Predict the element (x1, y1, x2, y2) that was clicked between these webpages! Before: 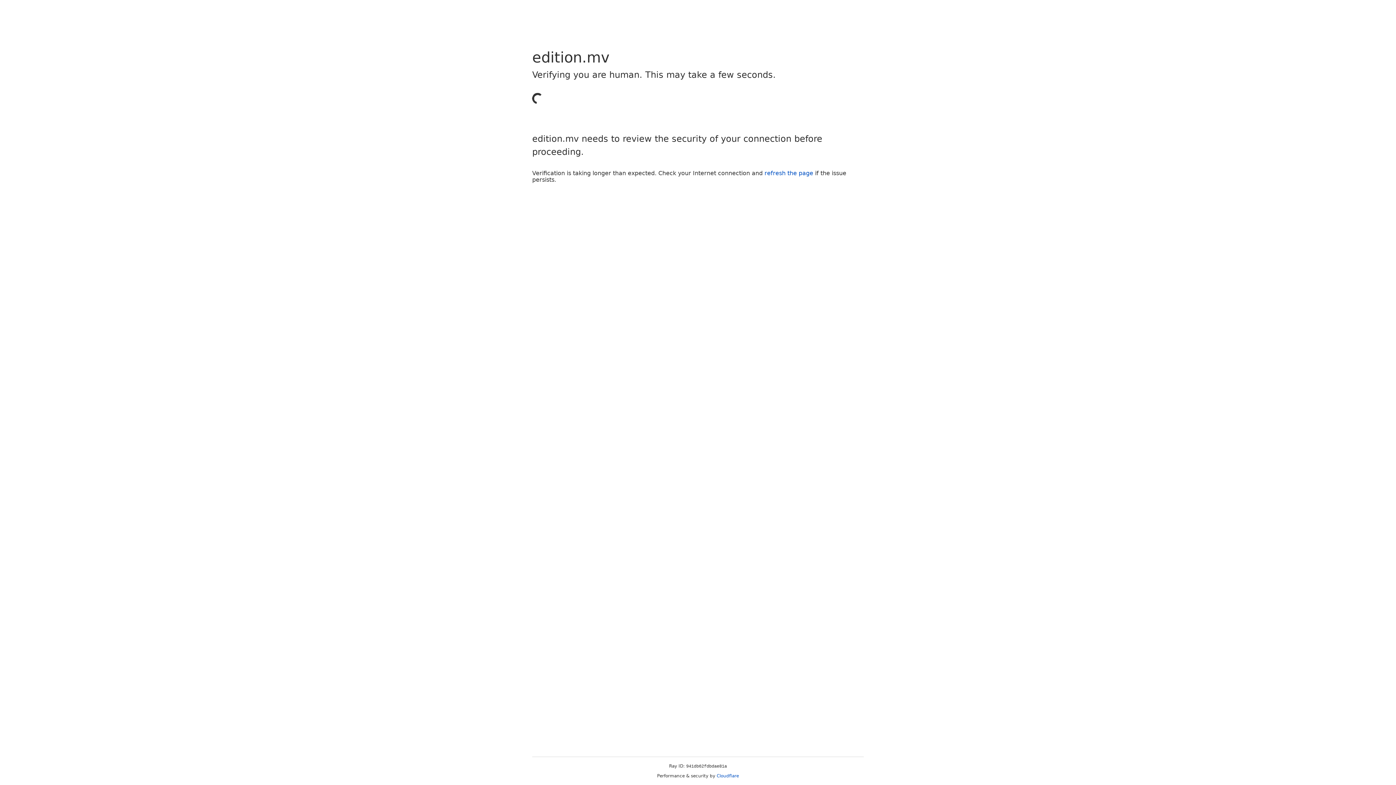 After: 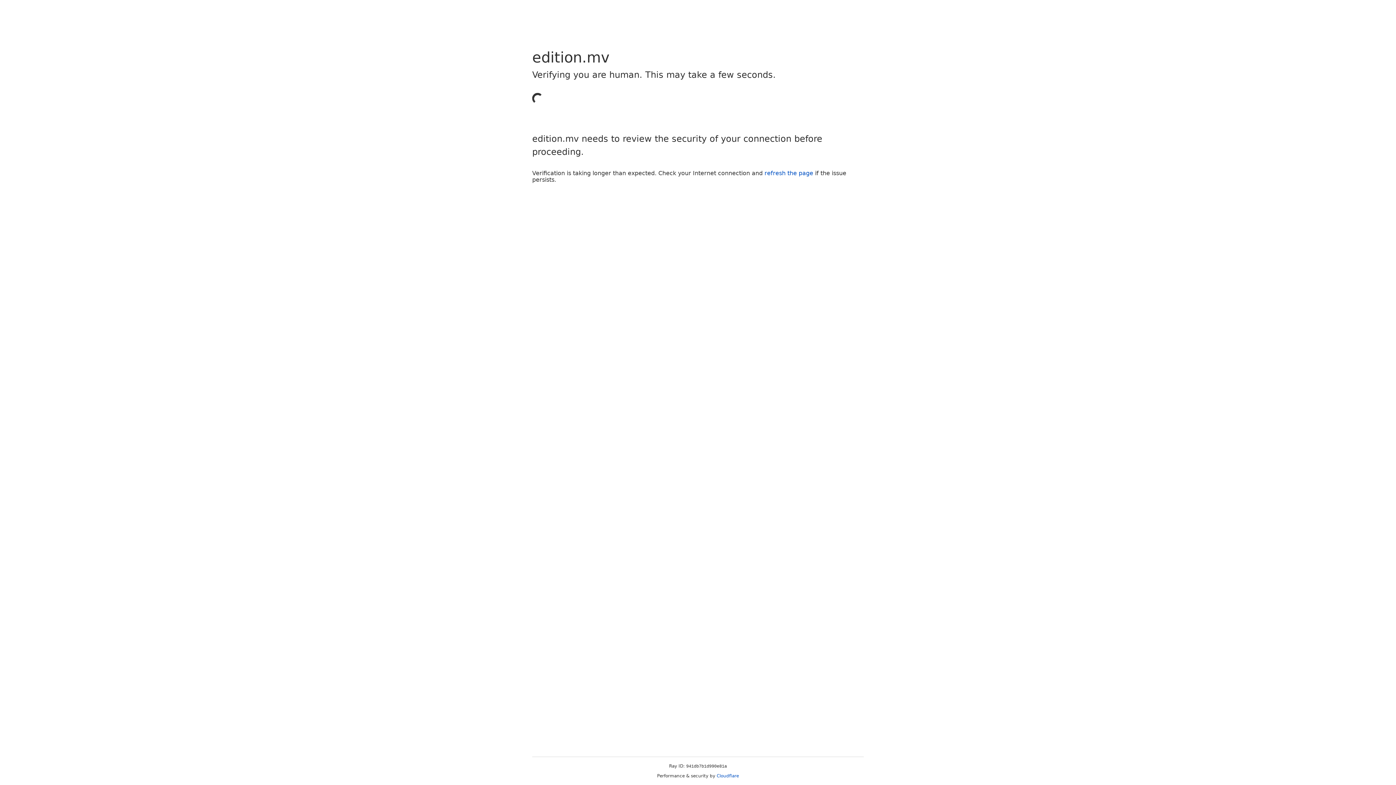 Action: bbox: (764, 169, 813, 176) label: refresh the page